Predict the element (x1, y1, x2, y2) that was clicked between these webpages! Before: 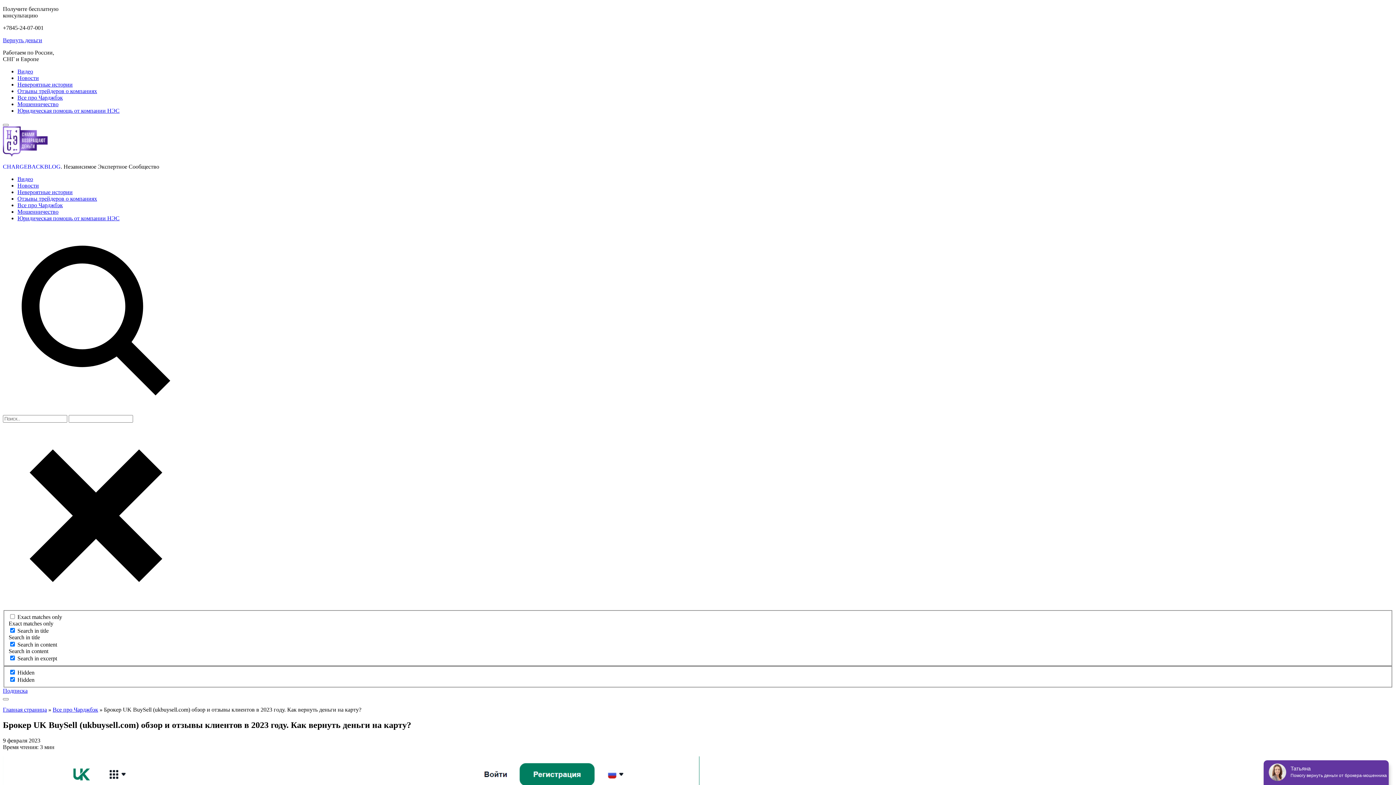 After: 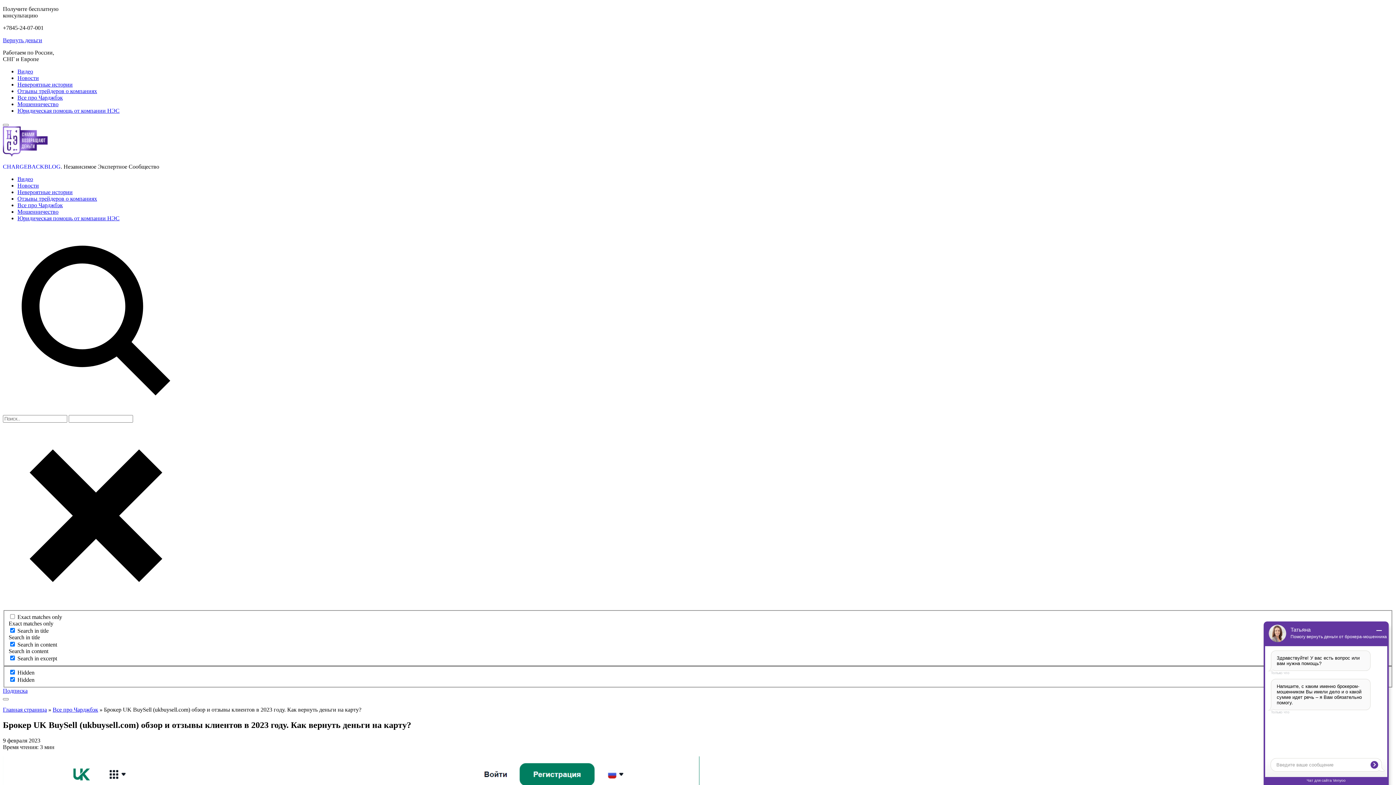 Action: label: Независимое Экспертное Сообщество bbox: (63, 163, 159, 169)